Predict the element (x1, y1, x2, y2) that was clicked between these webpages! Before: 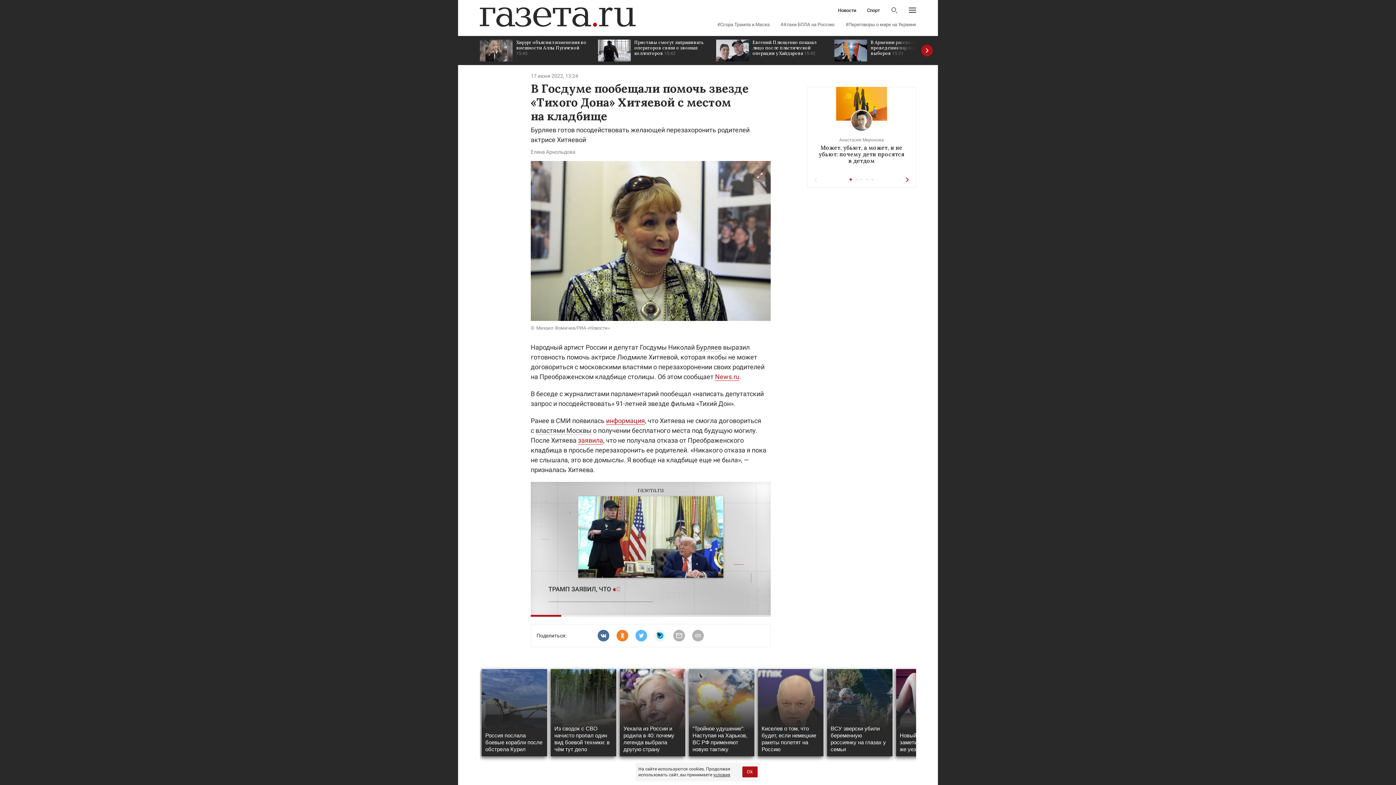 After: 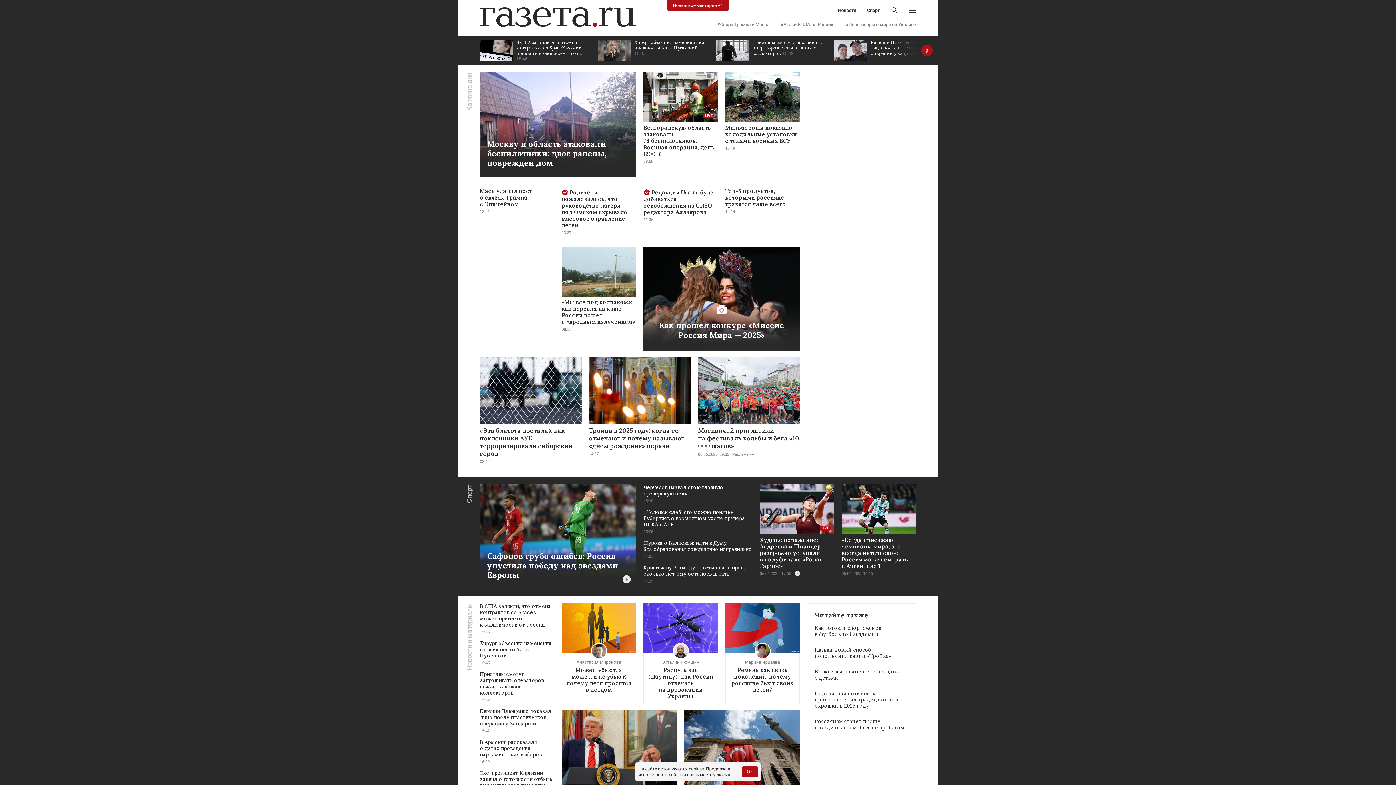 Action: bbox: (480, 7, 636, 26)